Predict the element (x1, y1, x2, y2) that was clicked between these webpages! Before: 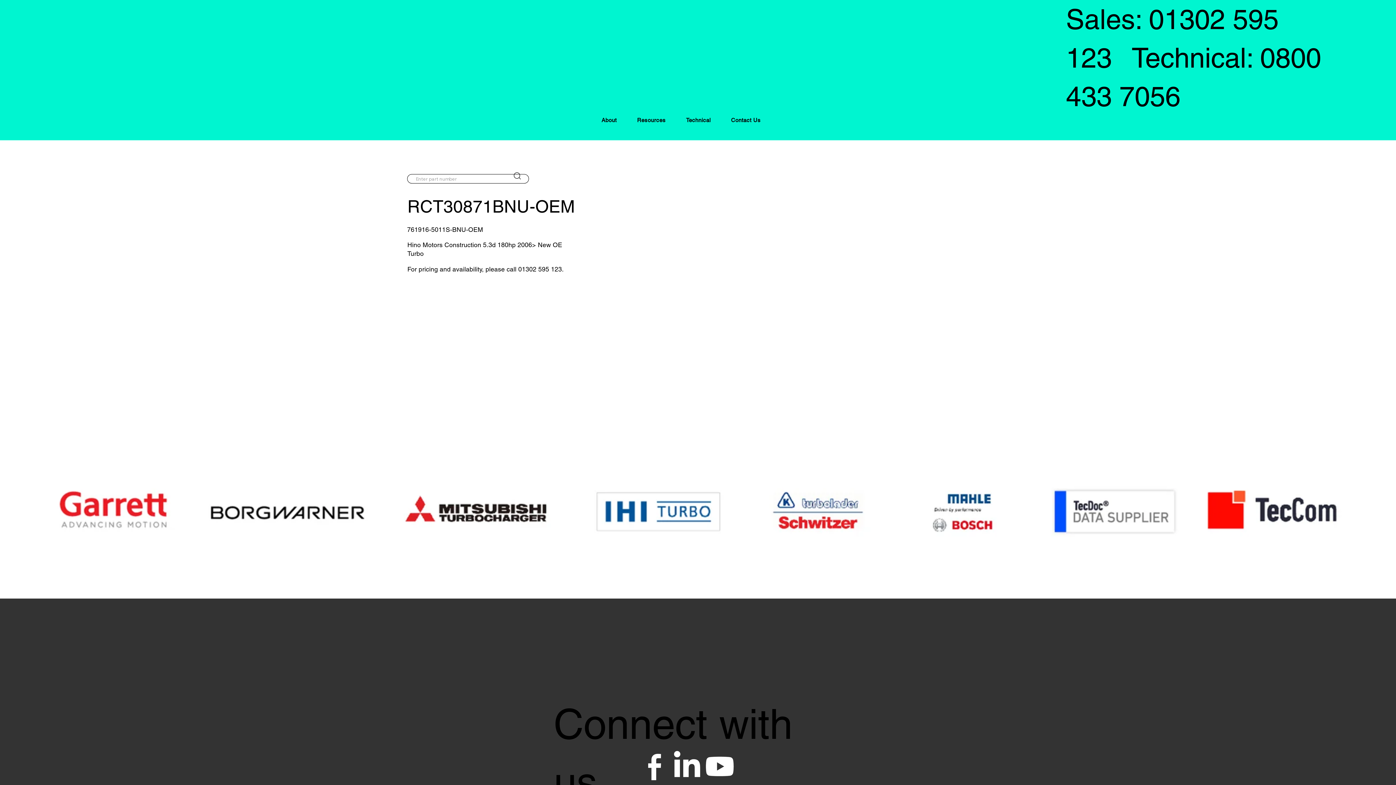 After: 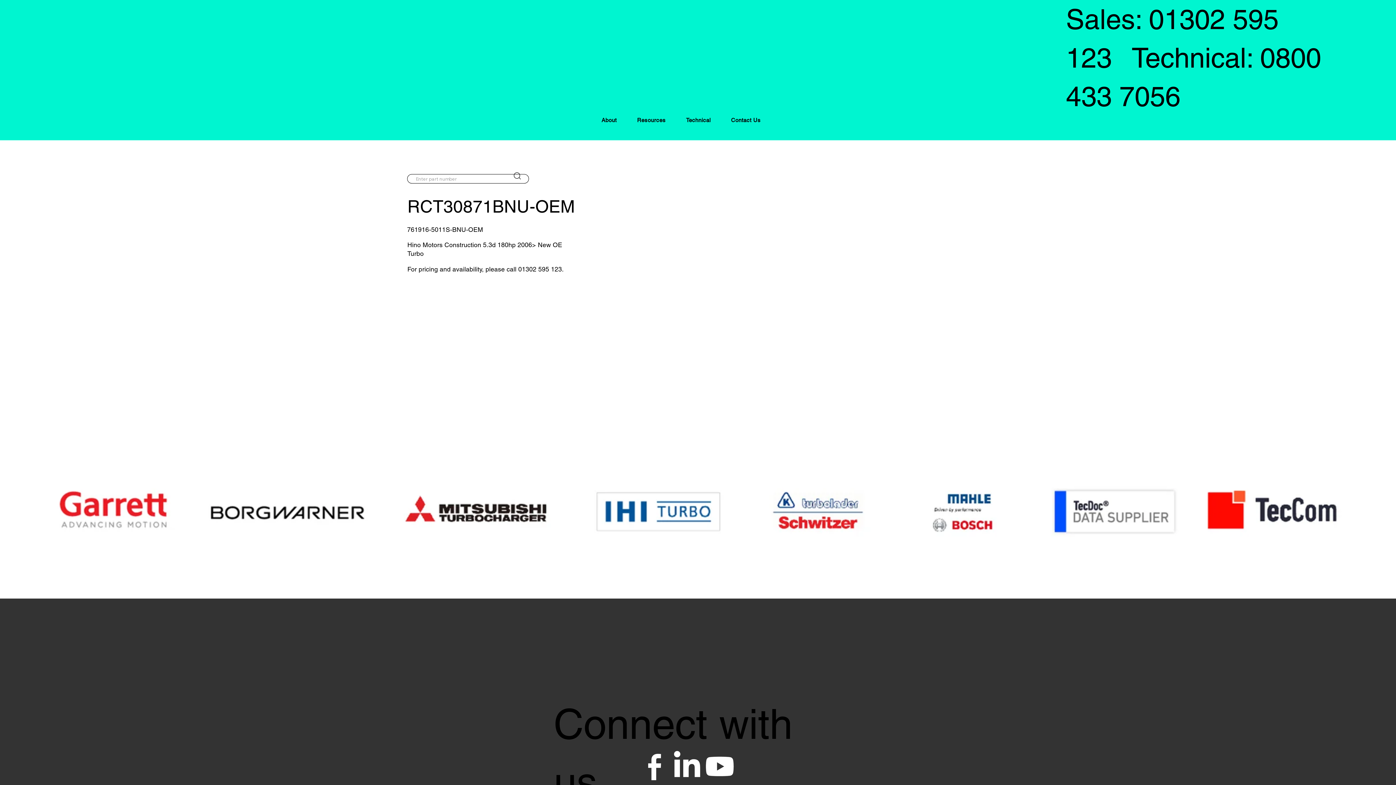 Action: bbox: (703, 750, 736, 783) label: Youtube